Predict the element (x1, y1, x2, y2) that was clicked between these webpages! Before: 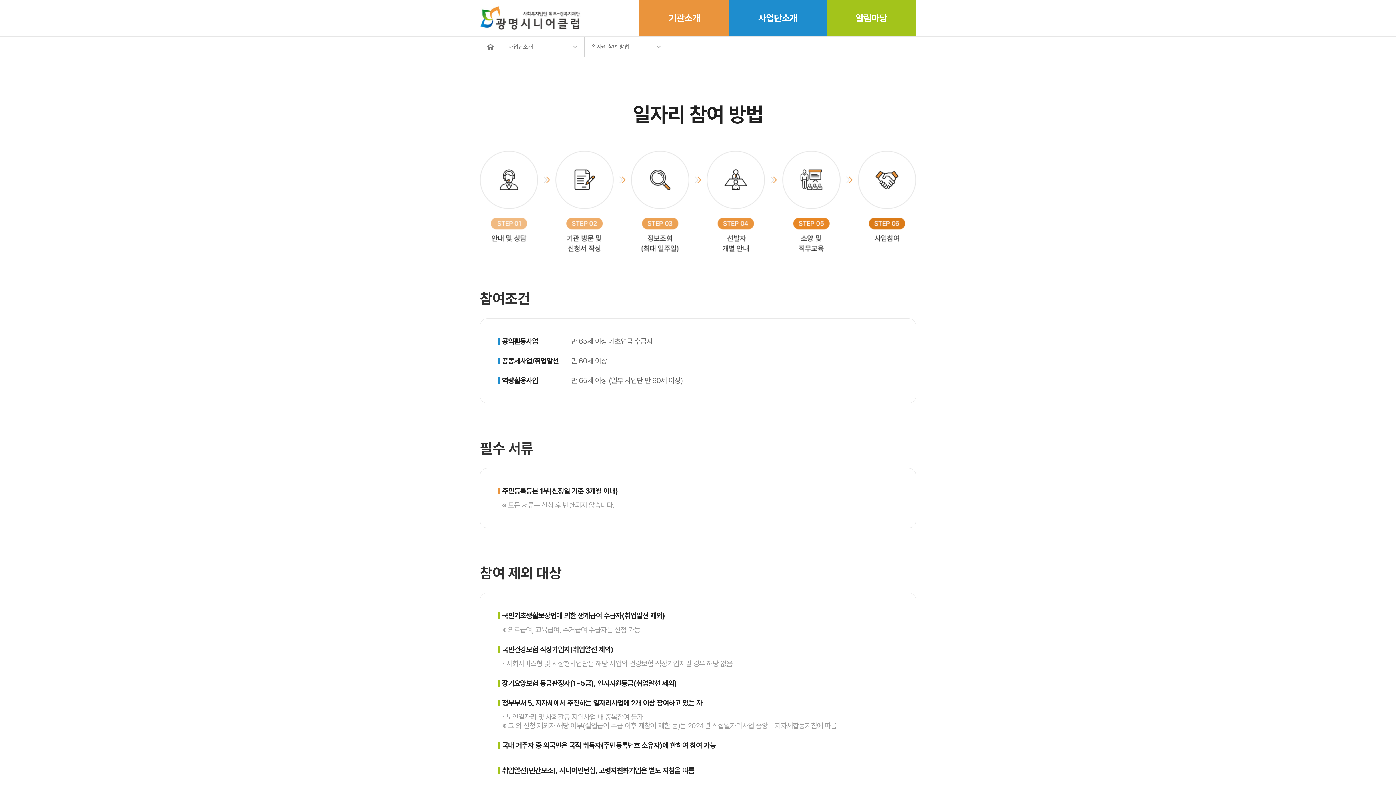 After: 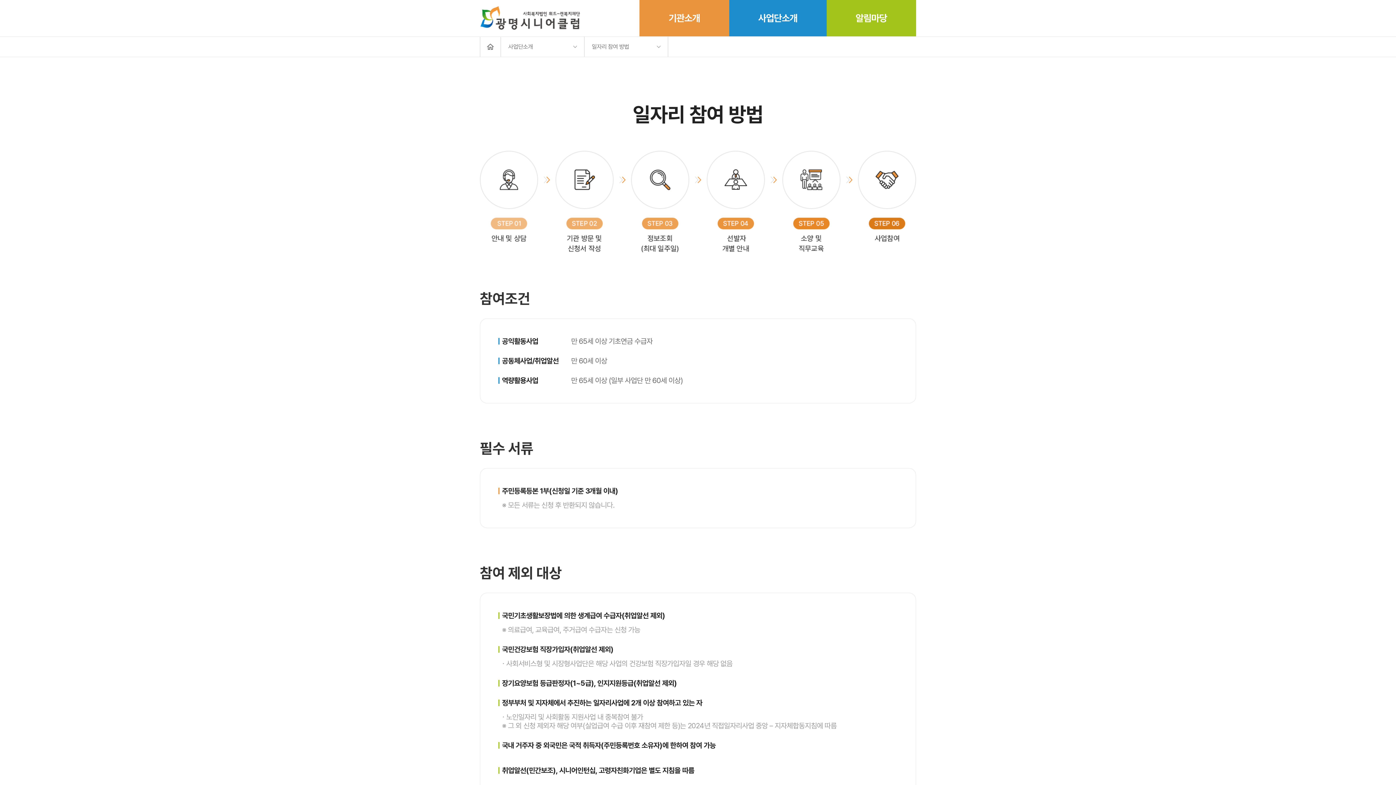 Action: bbox: (729, 0, 826, 36) label: 사업단소개